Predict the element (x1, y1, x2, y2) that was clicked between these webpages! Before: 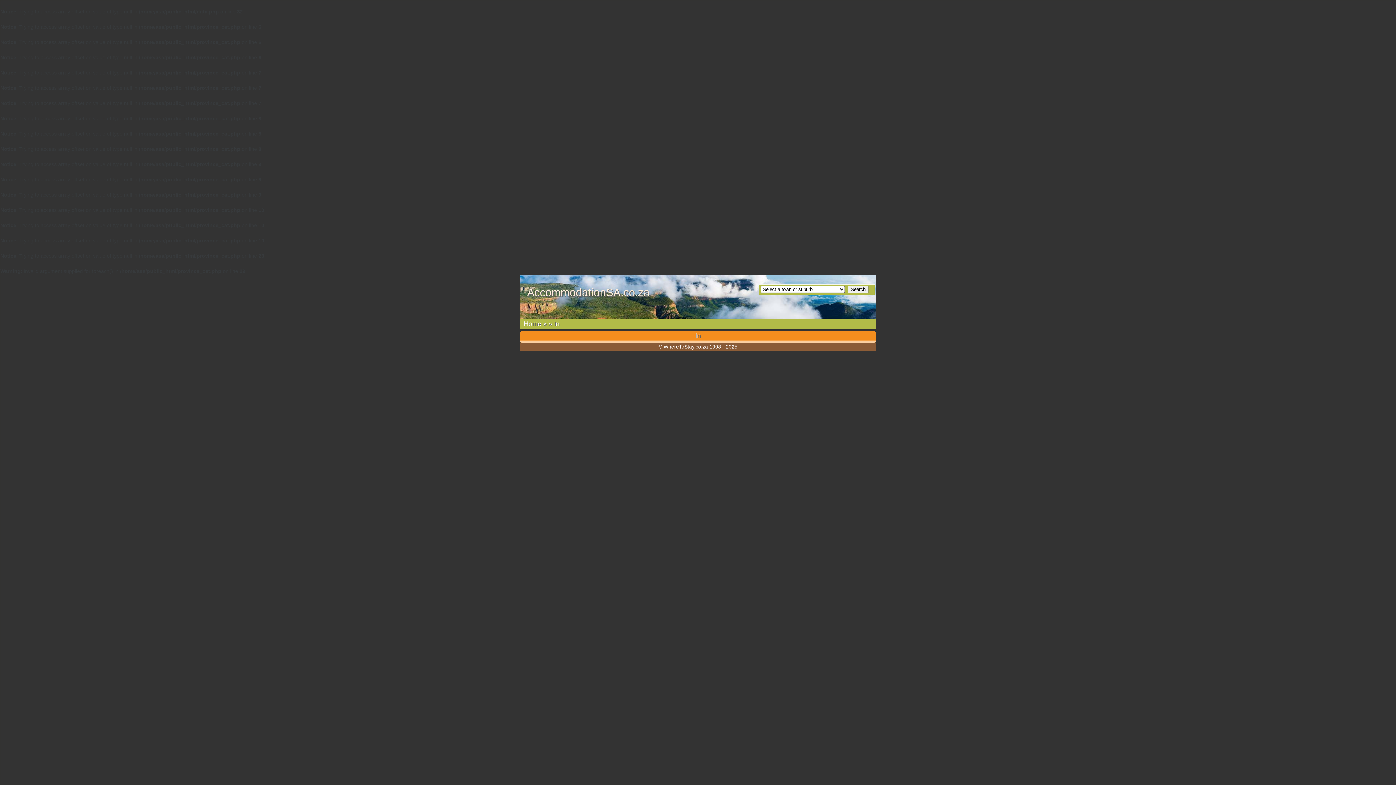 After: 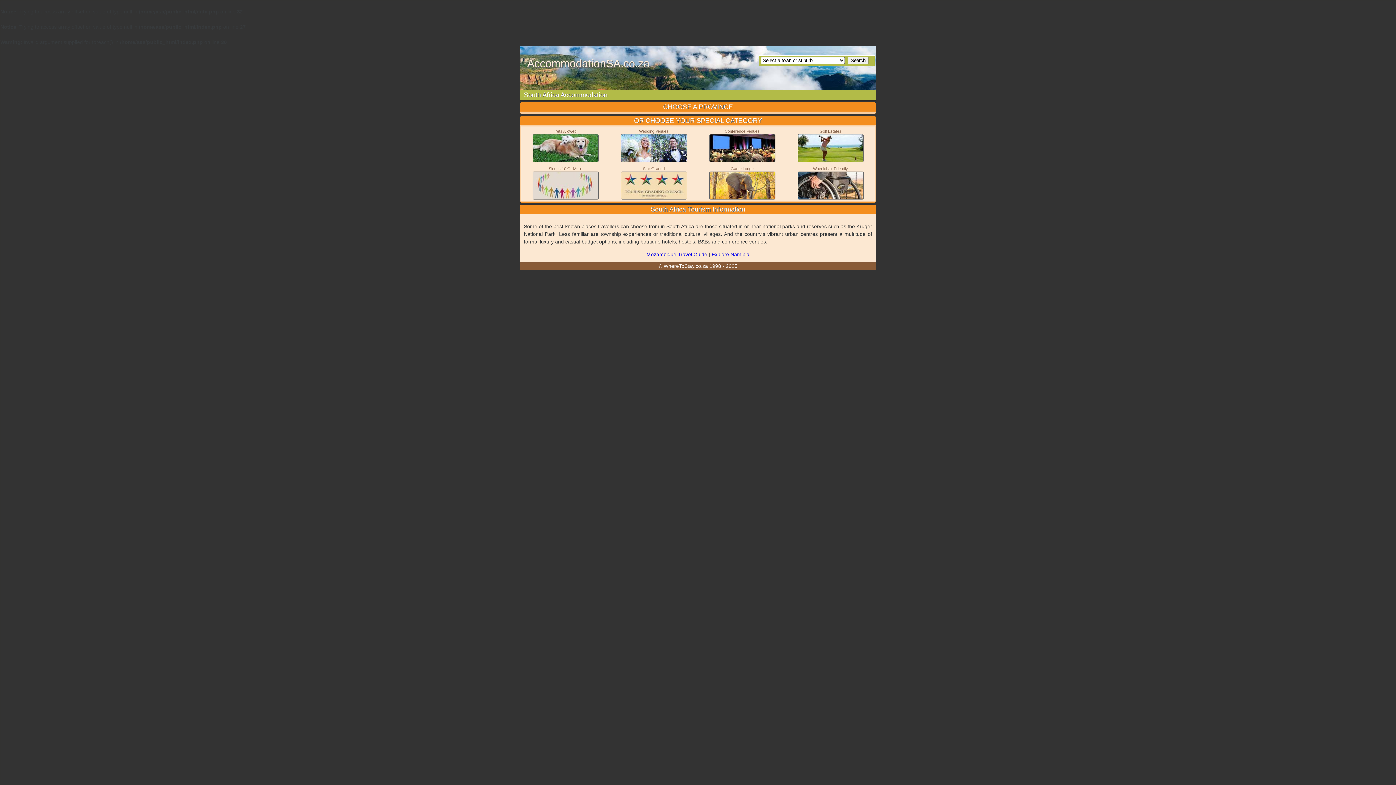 Action: label: Home bbox: (524, 320, 541, 327)